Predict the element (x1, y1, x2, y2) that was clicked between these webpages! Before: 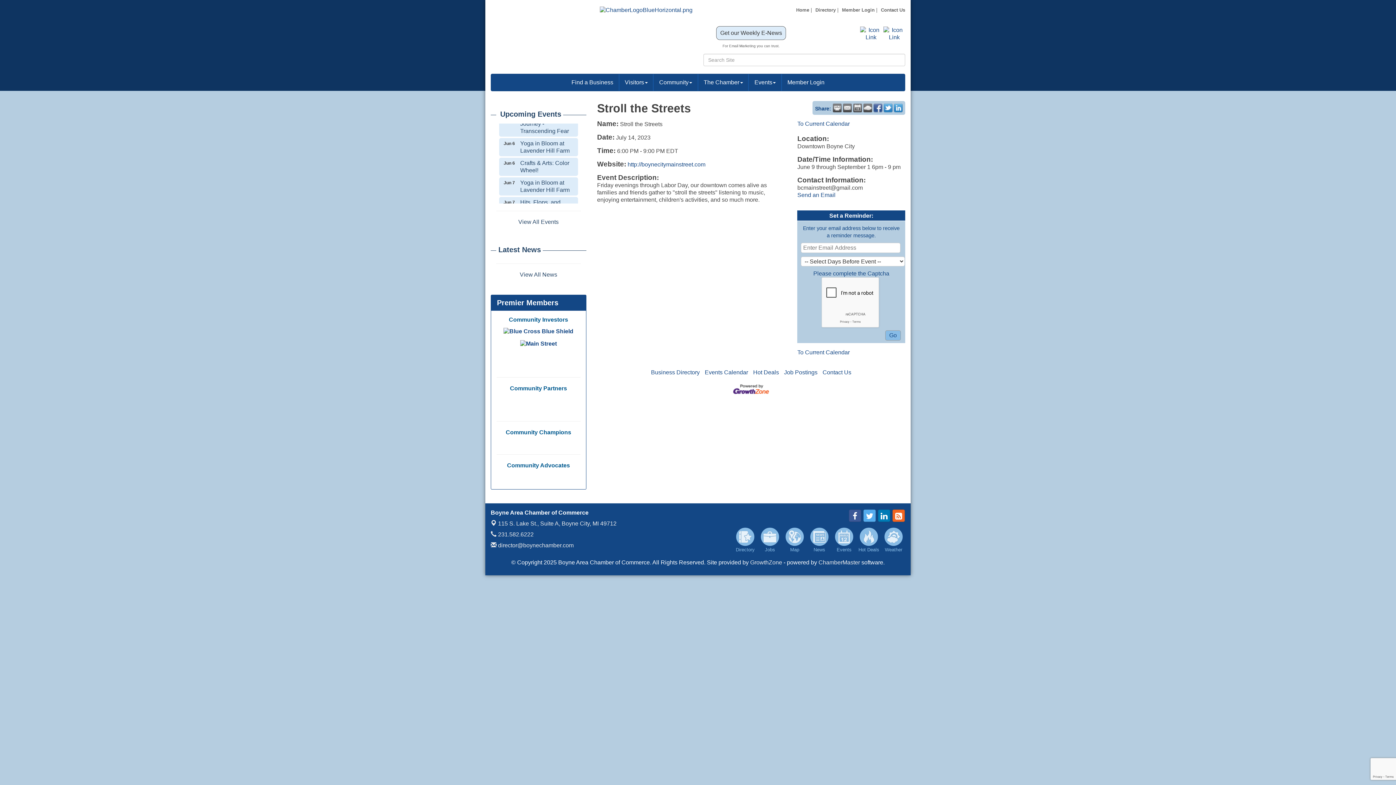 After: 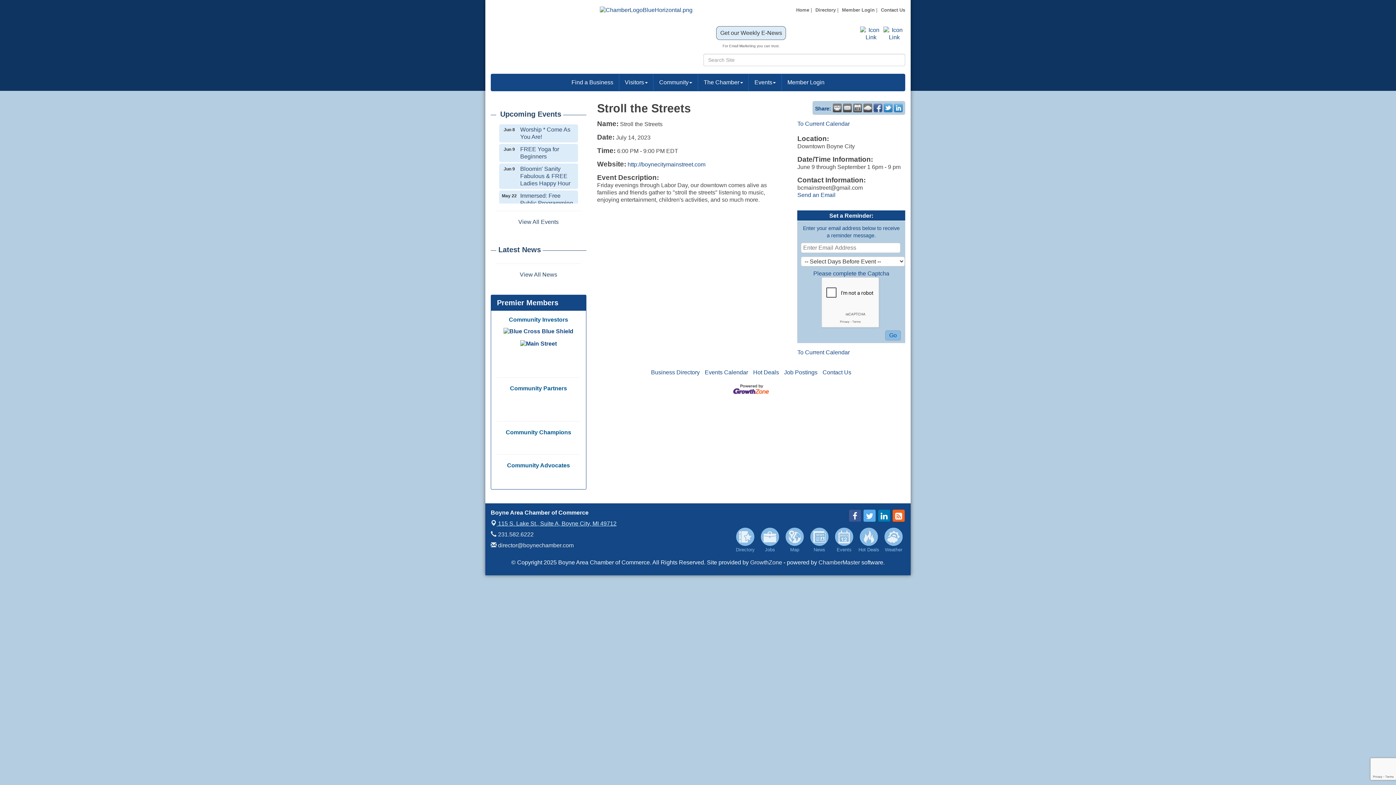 Action: bbox: (490, 520, 616, 526) label:  115 S. Lake St., Suite A, Boyne City, MI 49712